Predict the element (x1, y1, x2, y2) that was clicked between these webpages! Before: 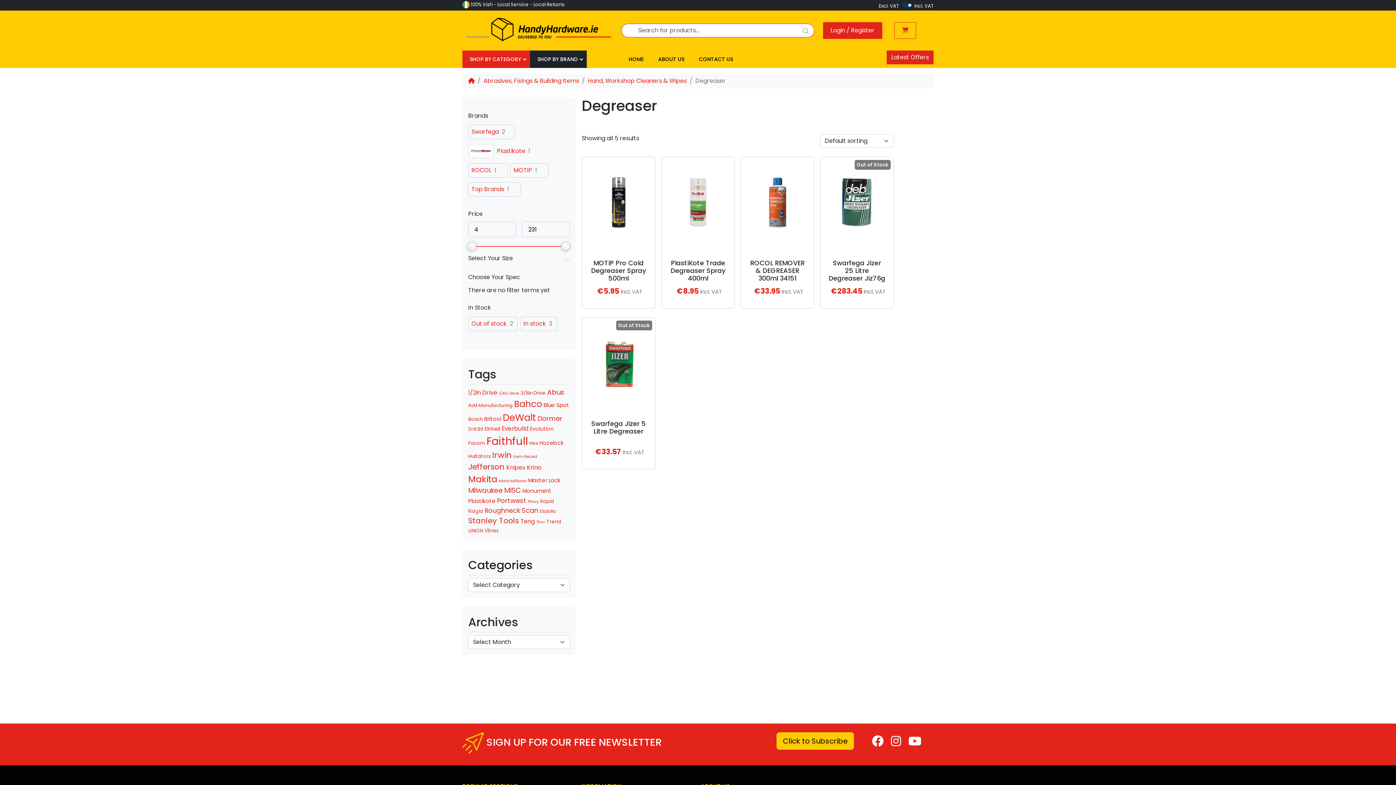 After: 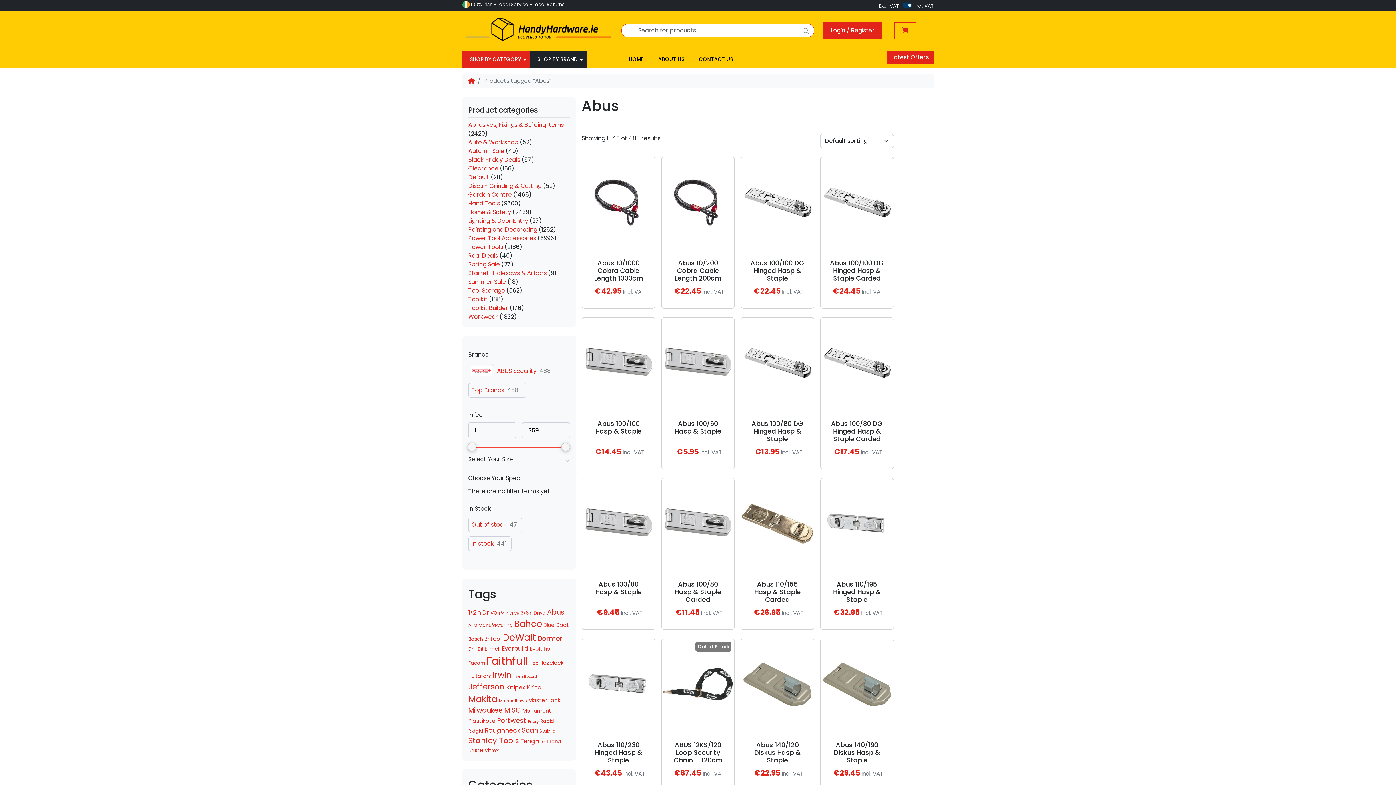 Action: label: Abus (488 products) bbox: (547, 387, 564, 397)